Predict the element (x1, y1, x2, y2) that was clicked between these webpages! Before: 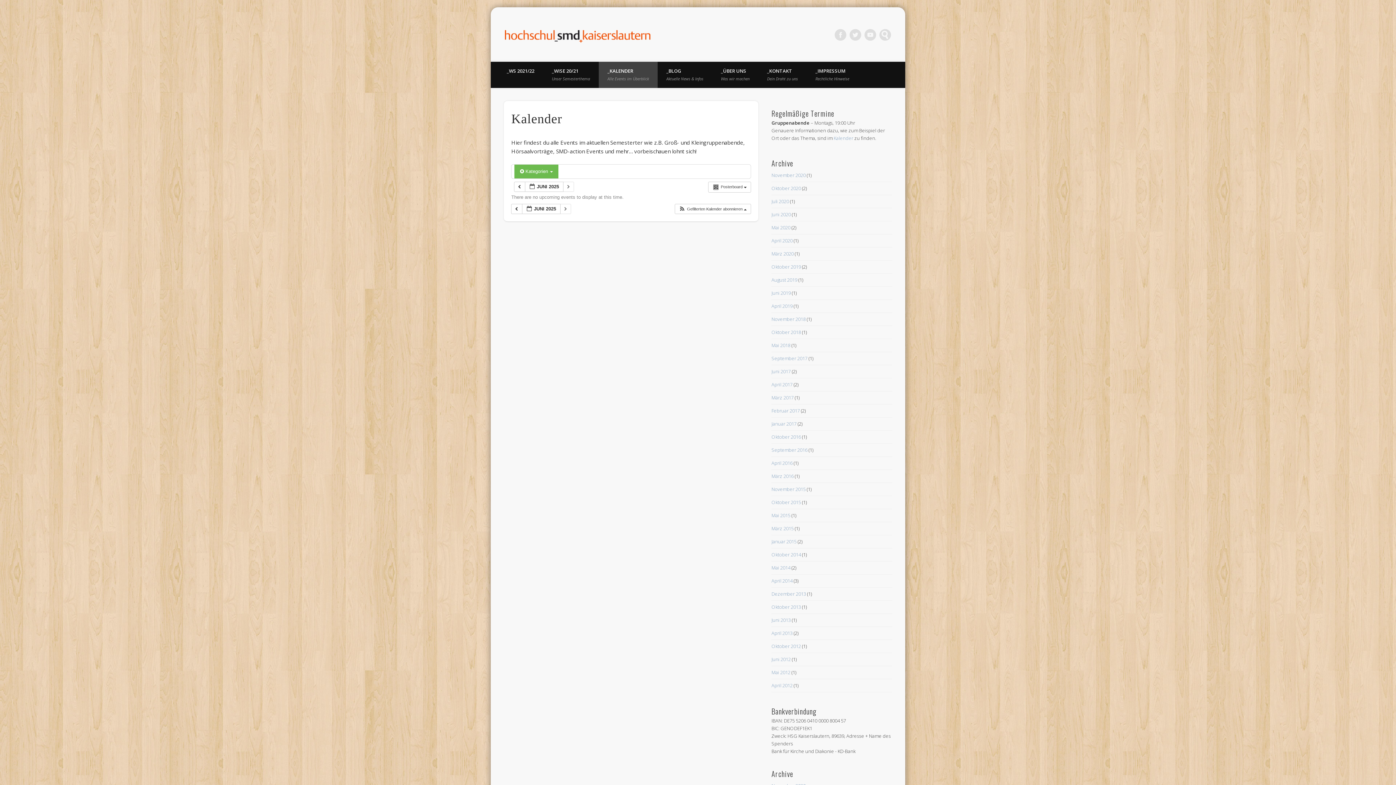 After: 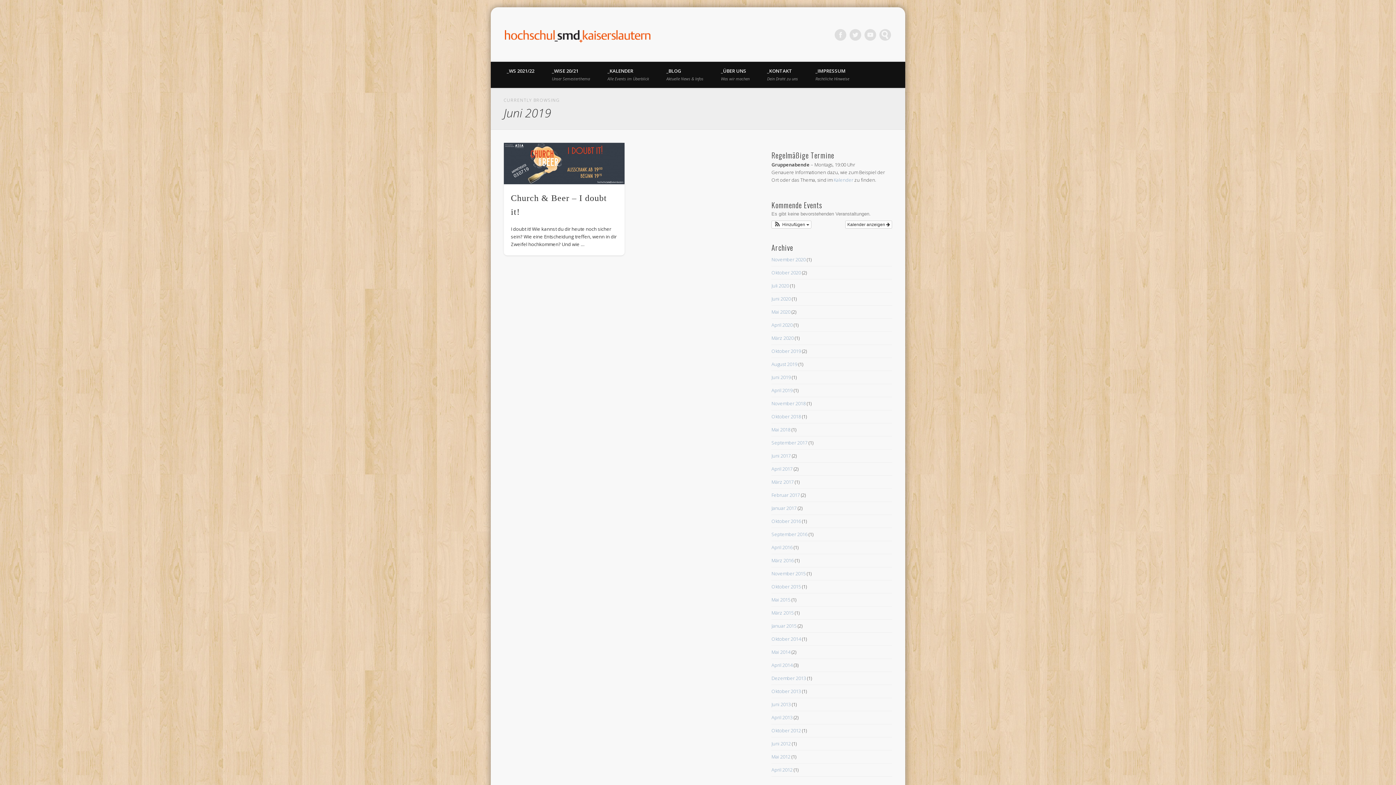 Action: label: Juni 2019 bbox: (771, 289, 790, 296)